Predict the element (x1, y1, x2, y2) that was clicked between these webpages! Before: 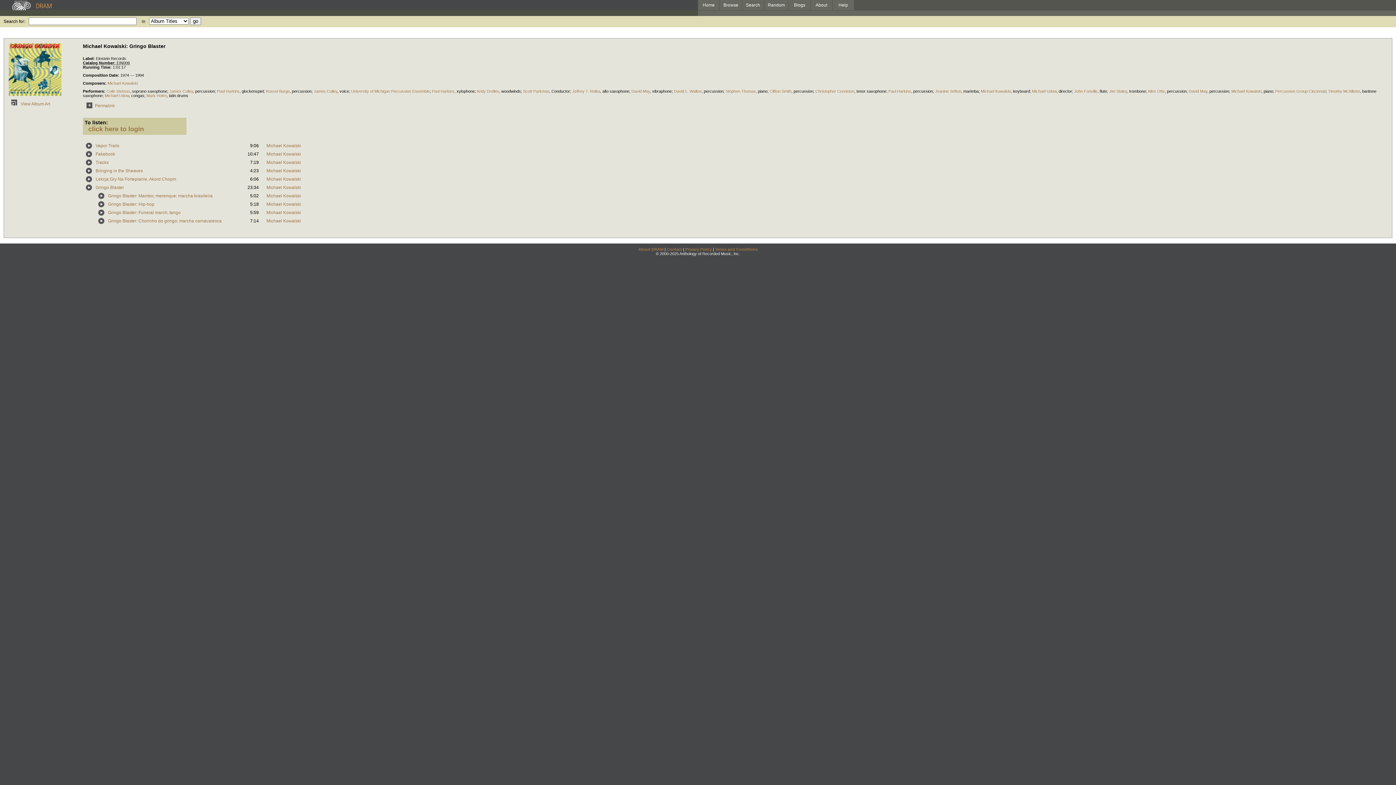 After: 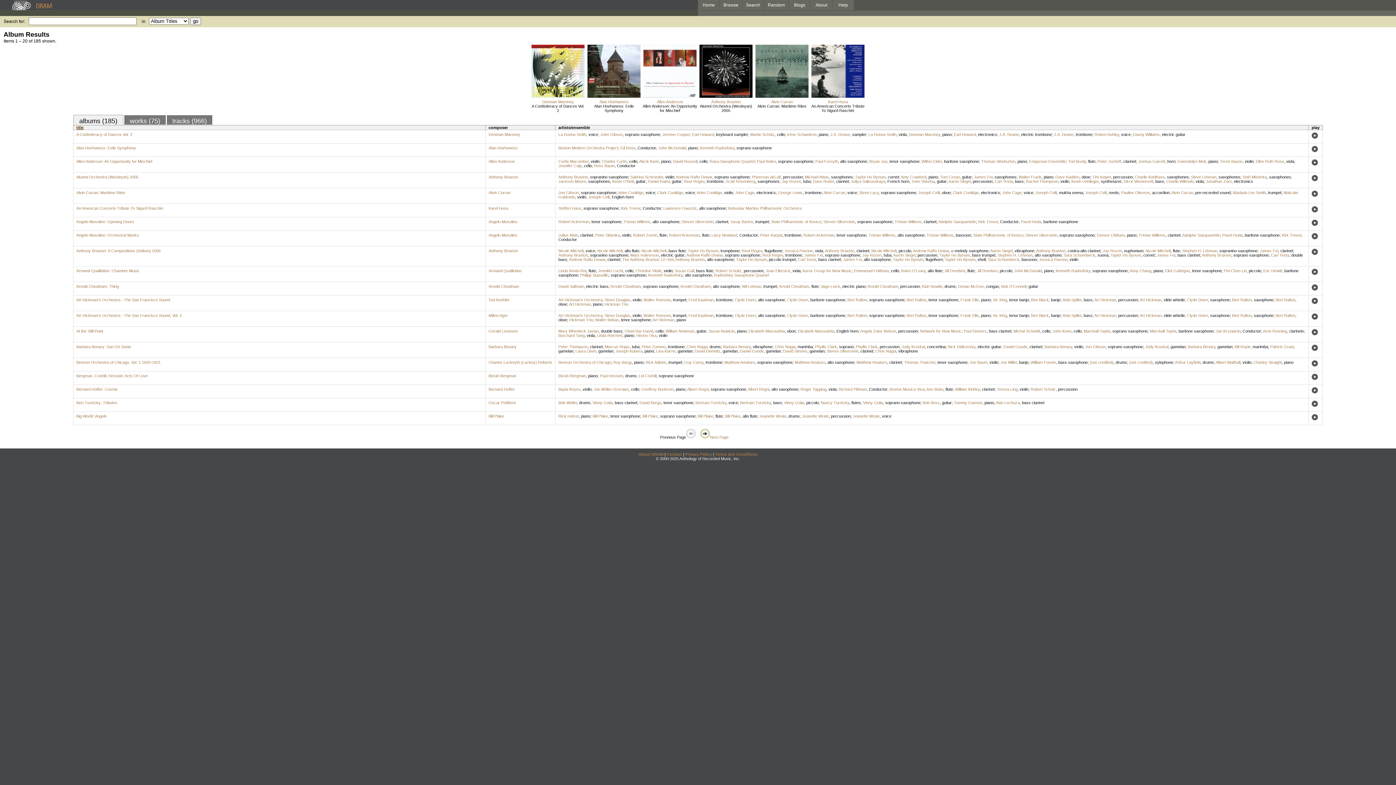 Action: bbox: (132, 89, 167, 93) label: soprano saxophone